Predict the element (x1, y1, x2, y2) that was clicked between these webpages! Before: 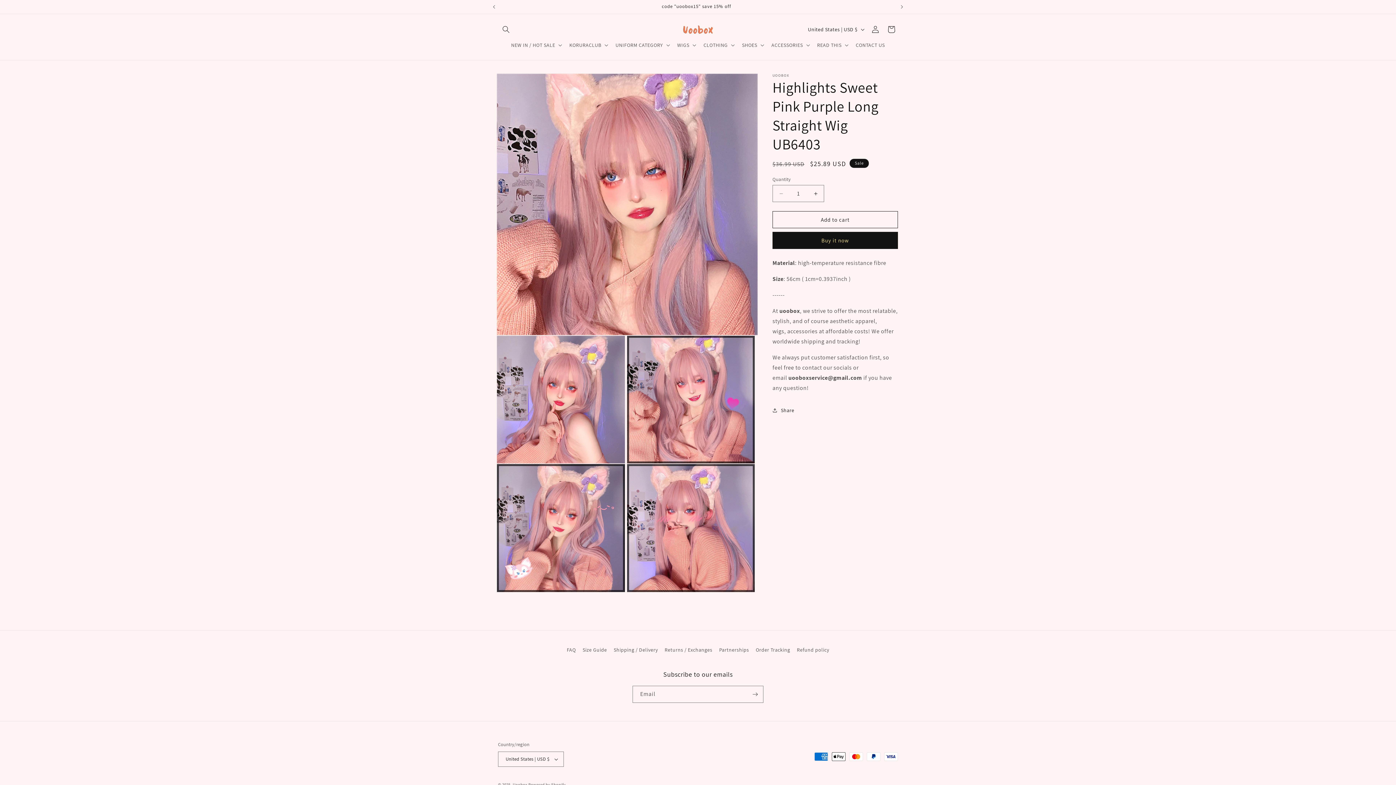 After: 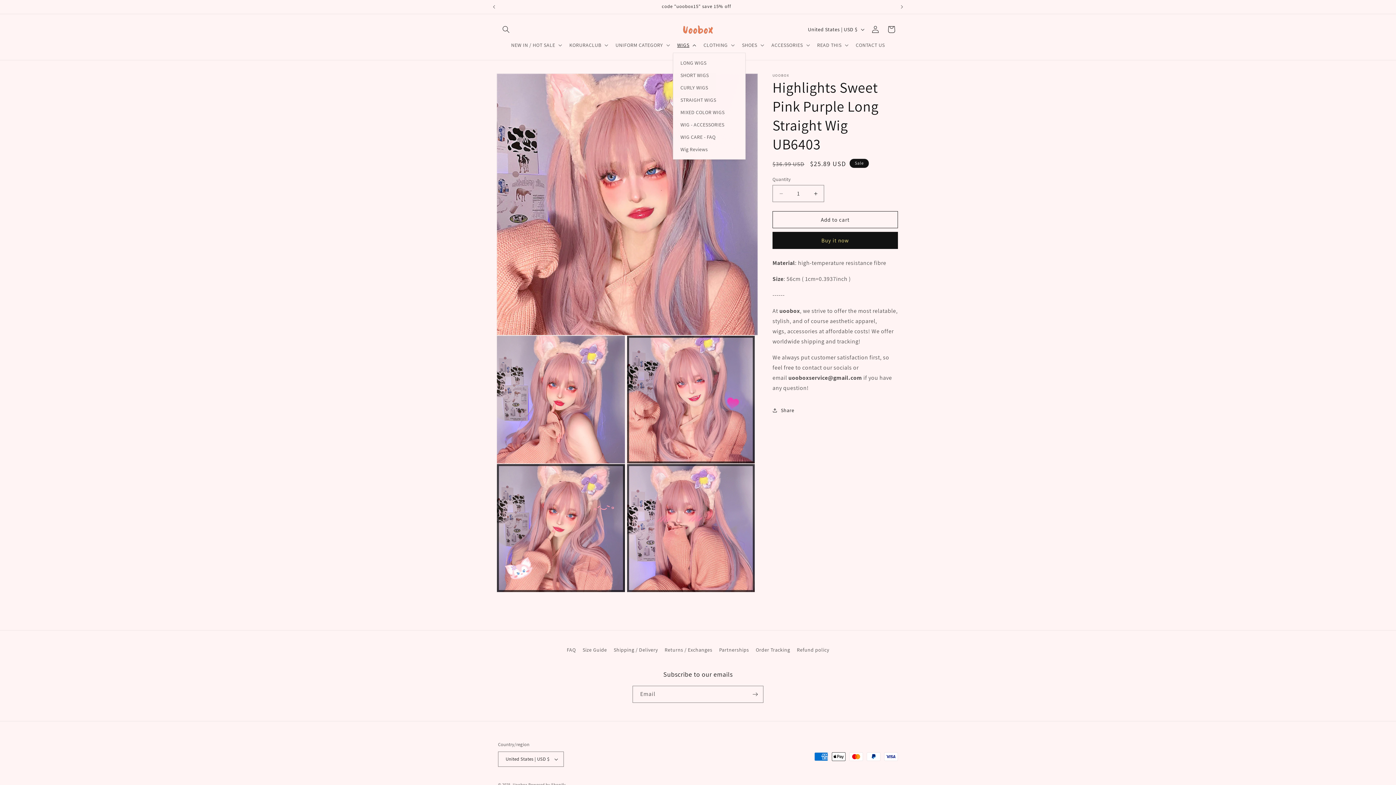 Action: bbox: (673, 37, 699, 52) label: WIGS